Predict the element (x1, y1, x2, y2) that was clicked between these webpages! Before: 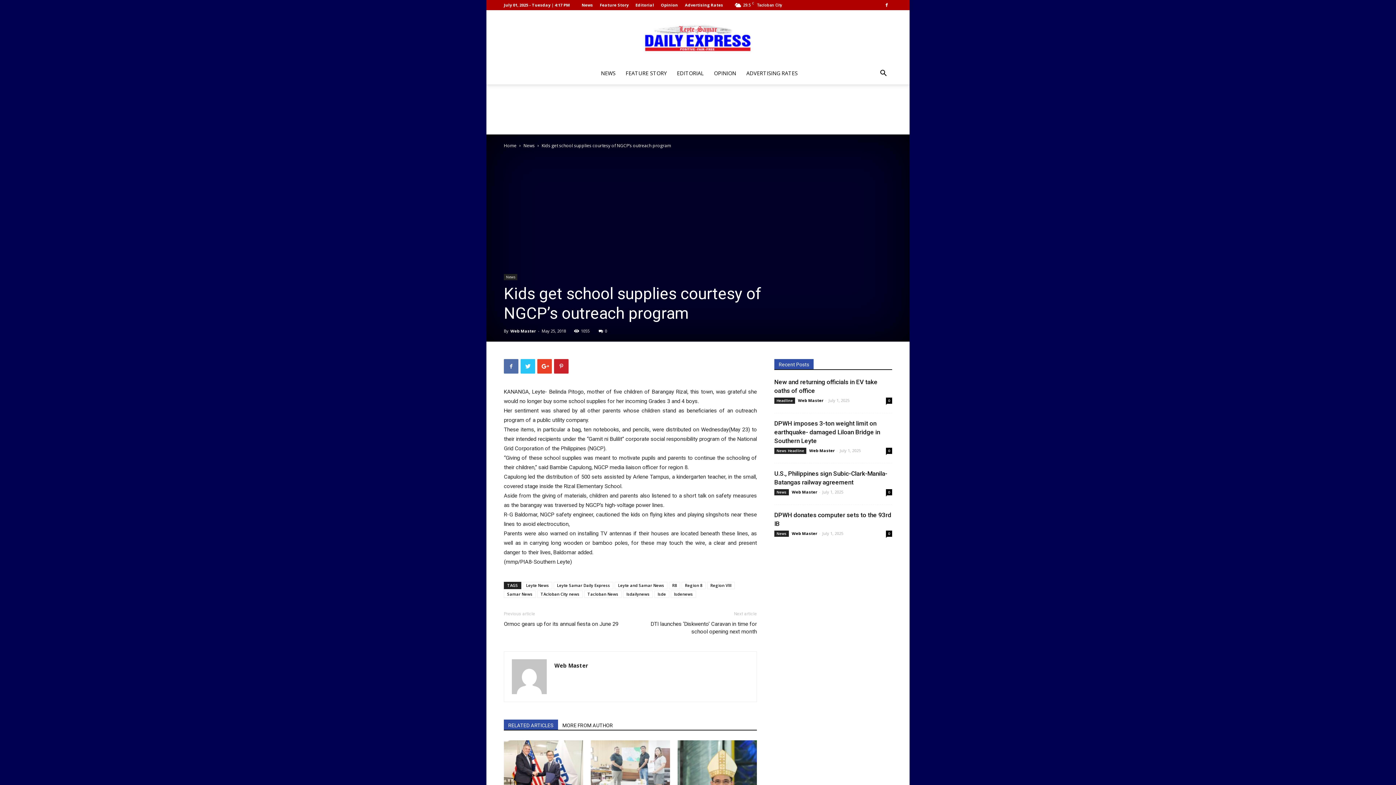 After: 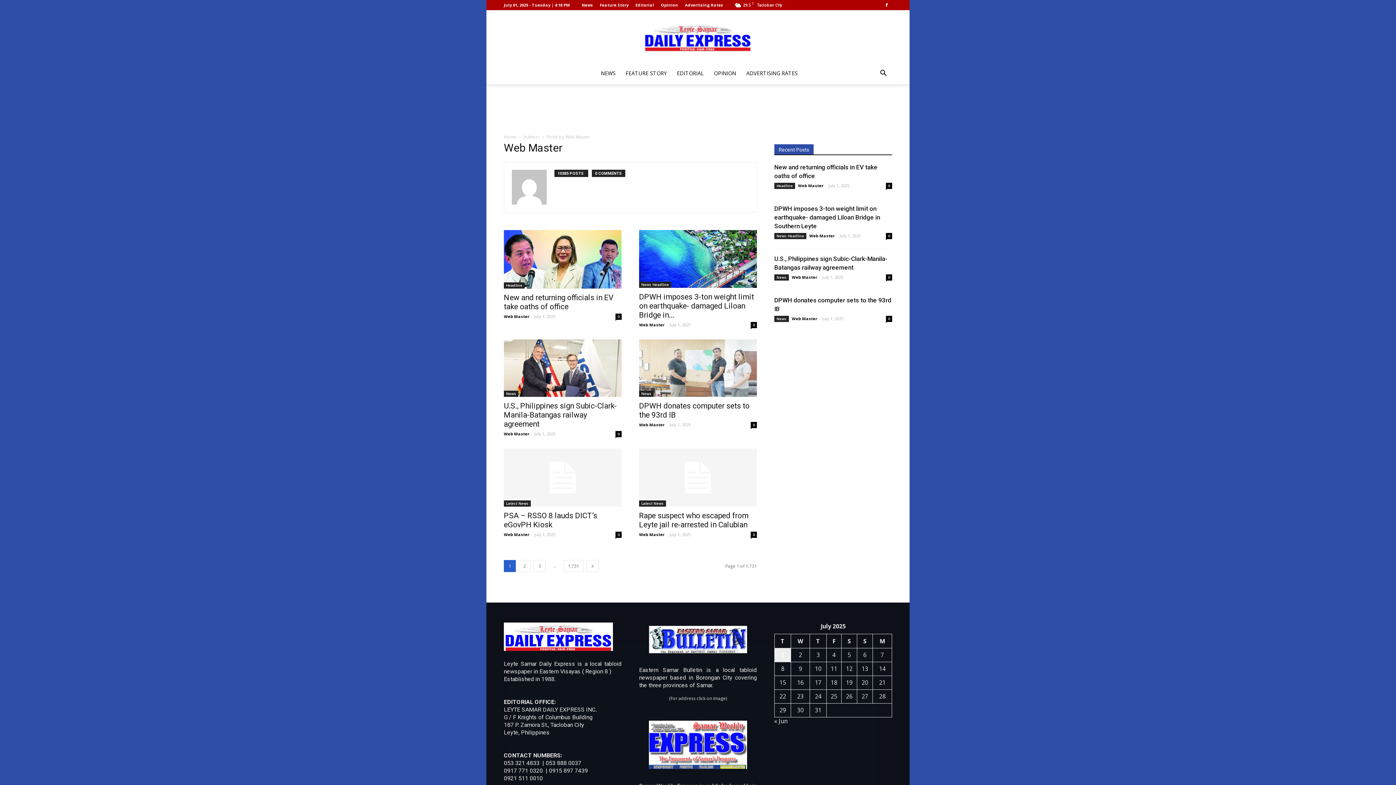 Action: label: Web Master bbox: (809, 448, 834, 453)